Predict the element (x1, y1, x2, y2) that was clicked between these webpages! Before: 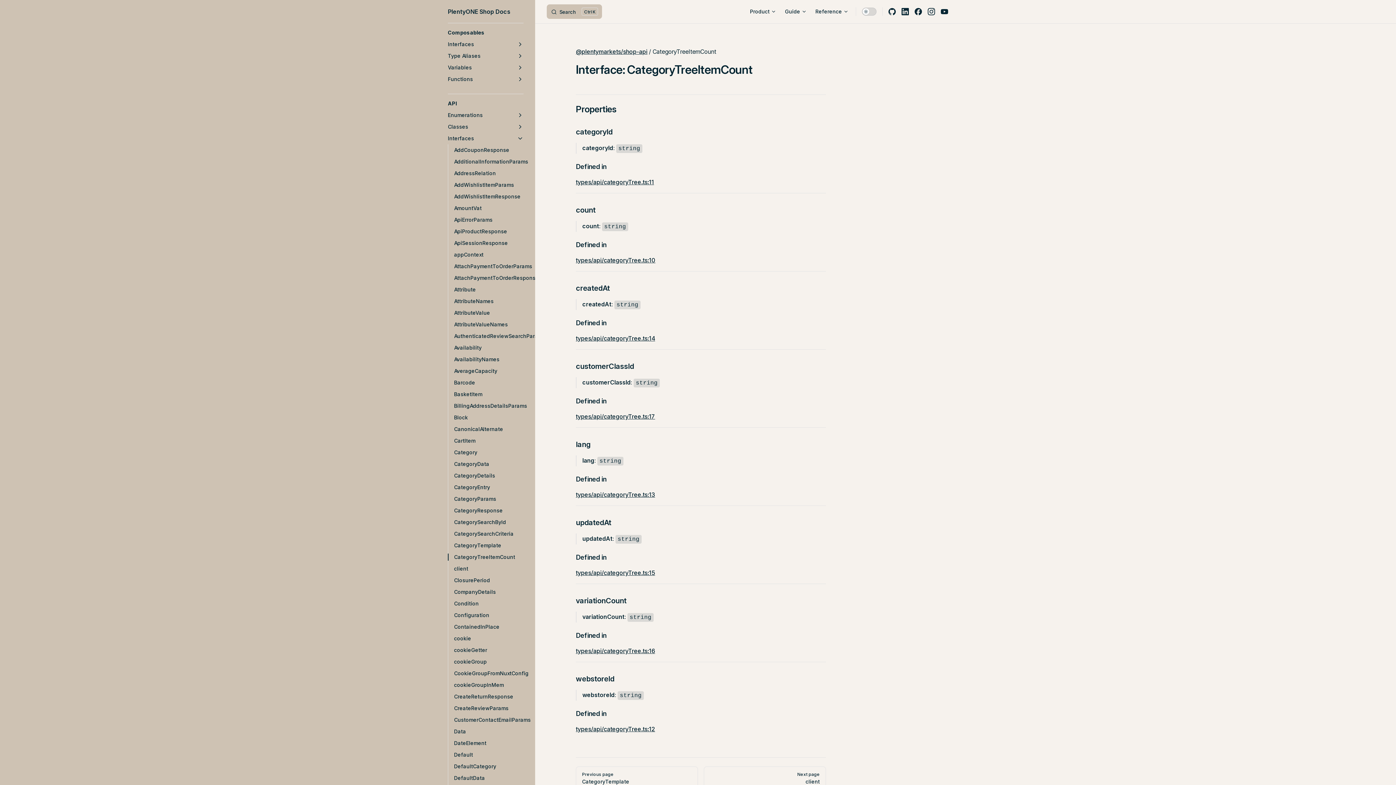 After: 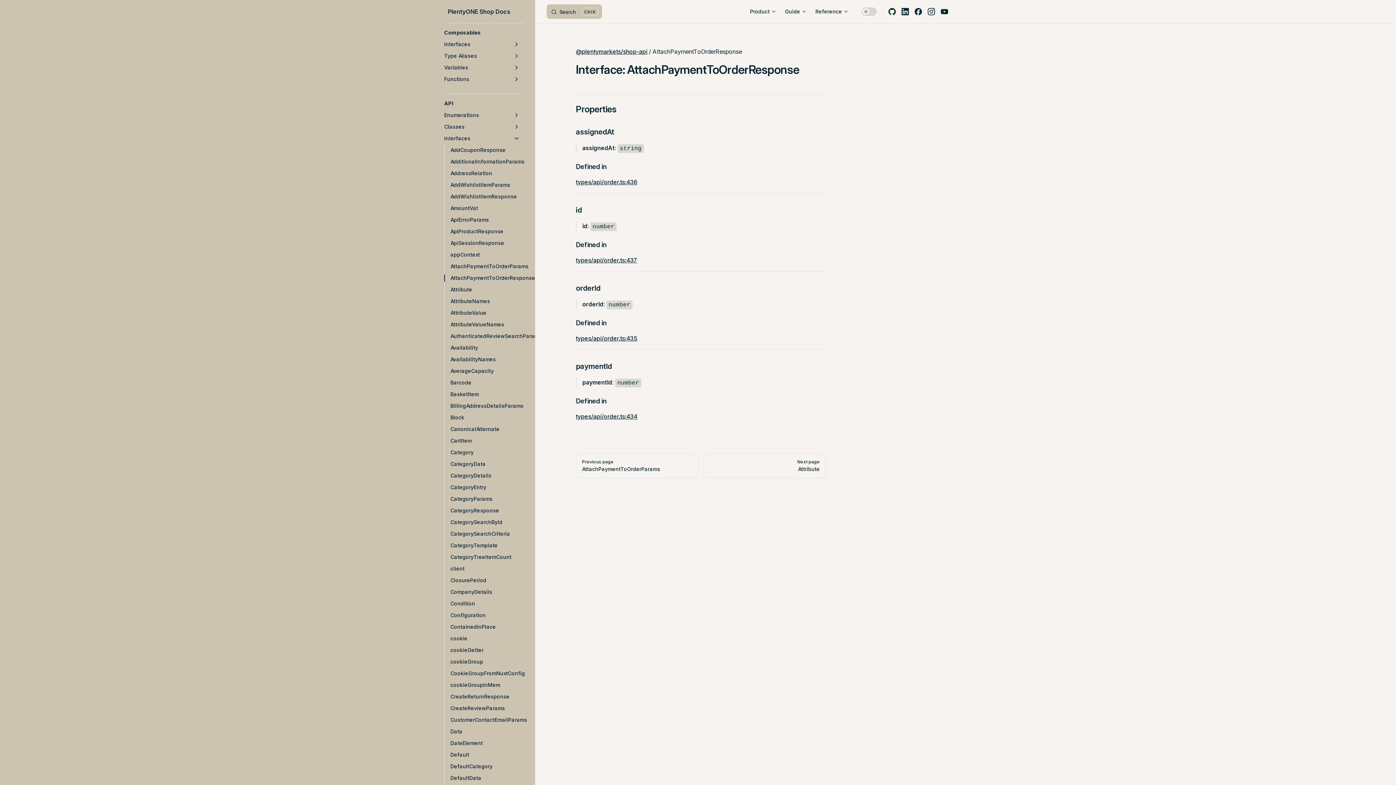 Action: label: AttachPaymentToOrderResponse bbox: (454, 272, 538, 284)